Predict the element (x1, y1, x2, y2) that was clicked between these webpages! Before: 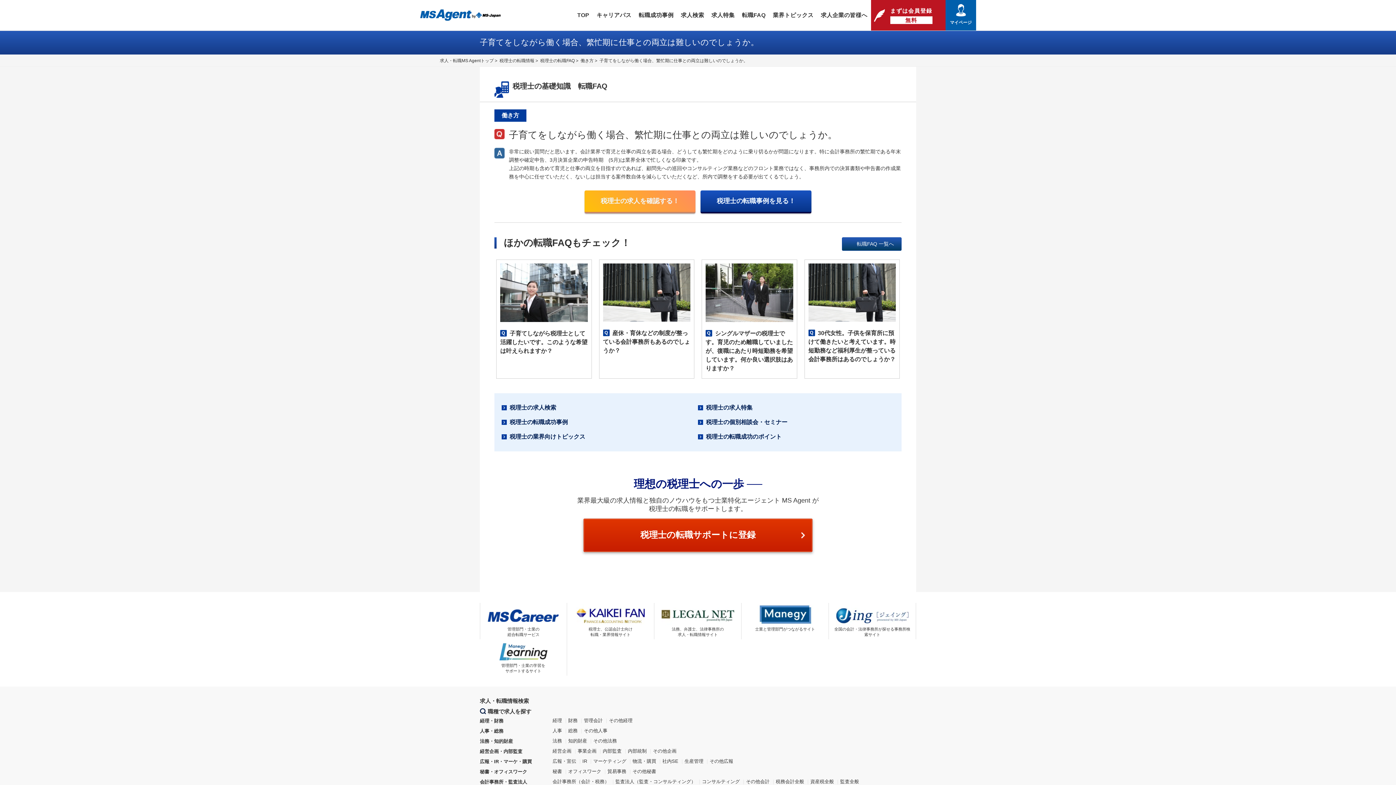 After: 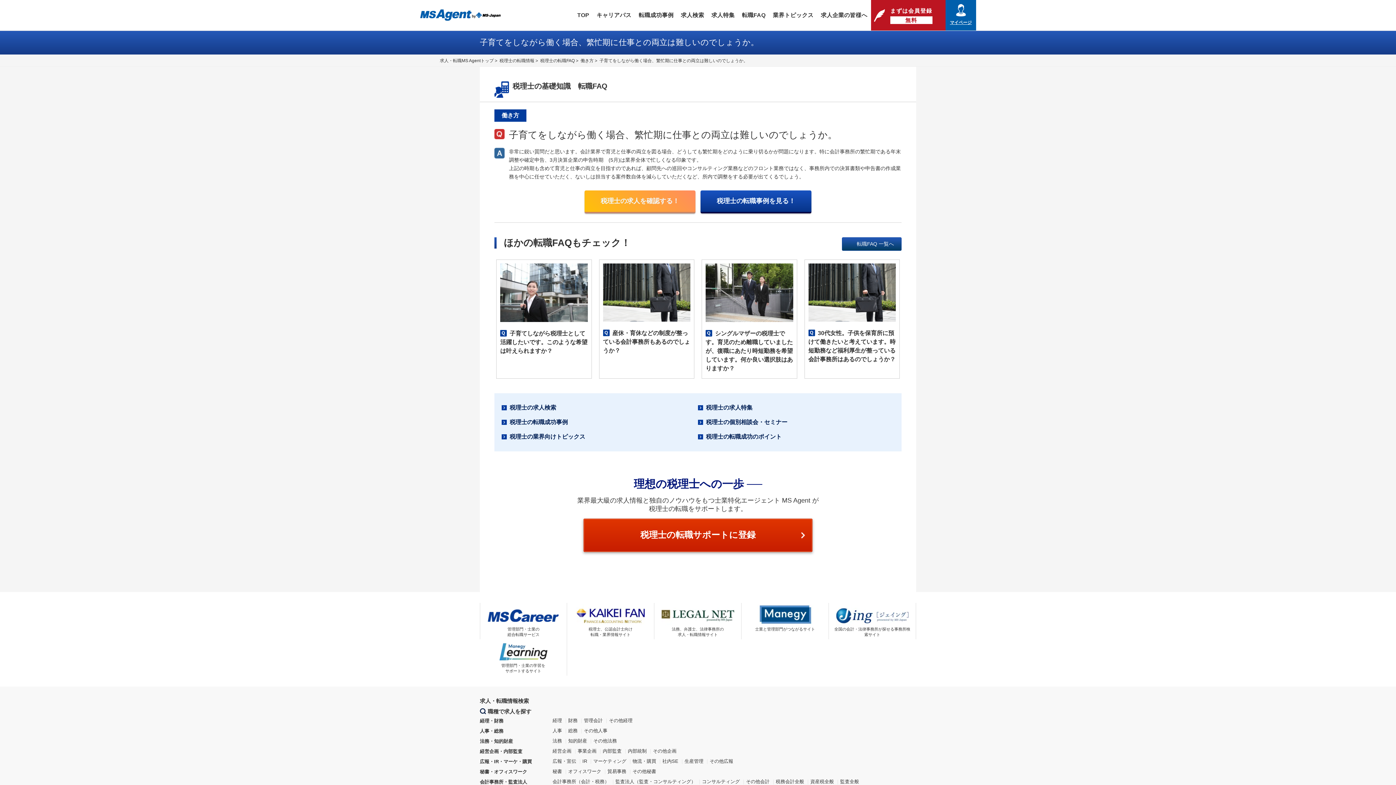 Action: bbox: (945, 0, 976, 30) label: マイページ